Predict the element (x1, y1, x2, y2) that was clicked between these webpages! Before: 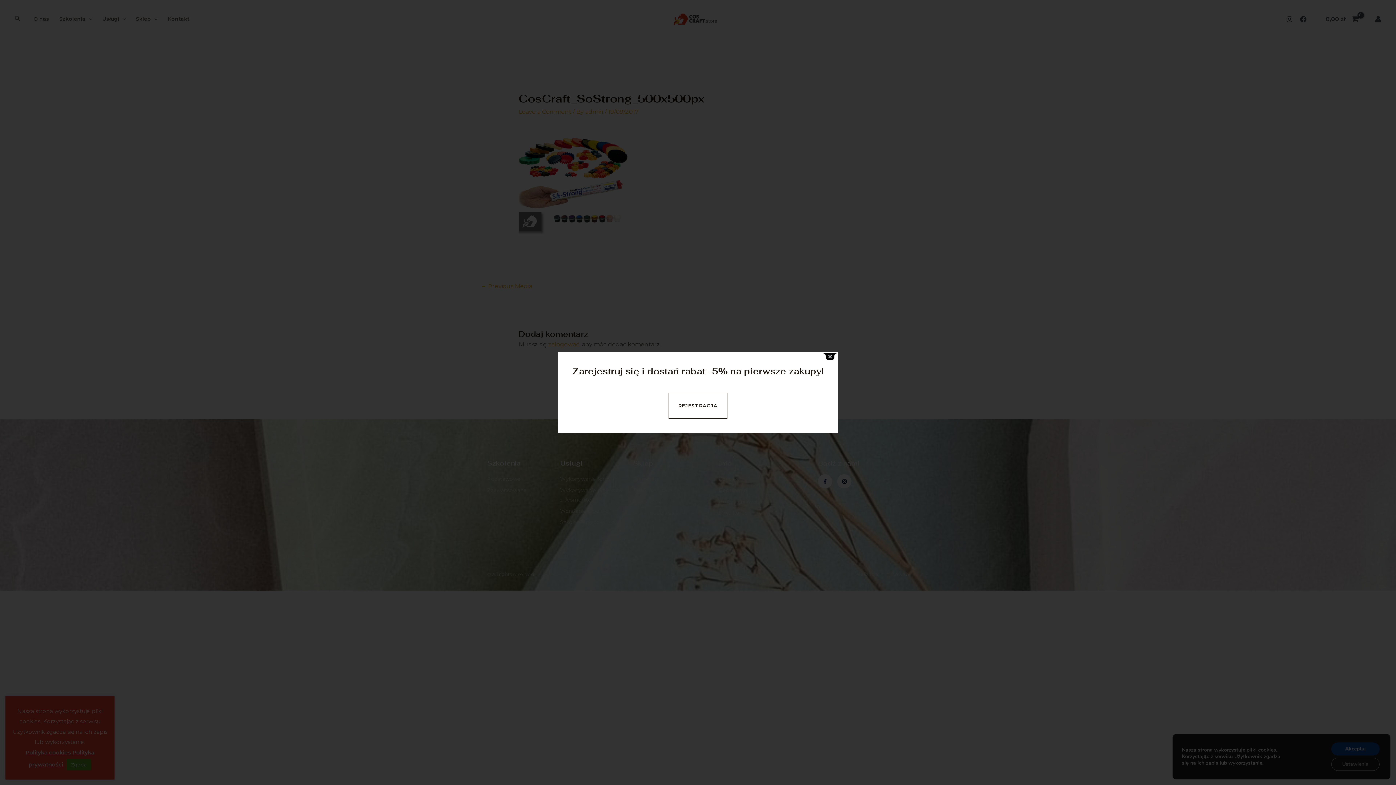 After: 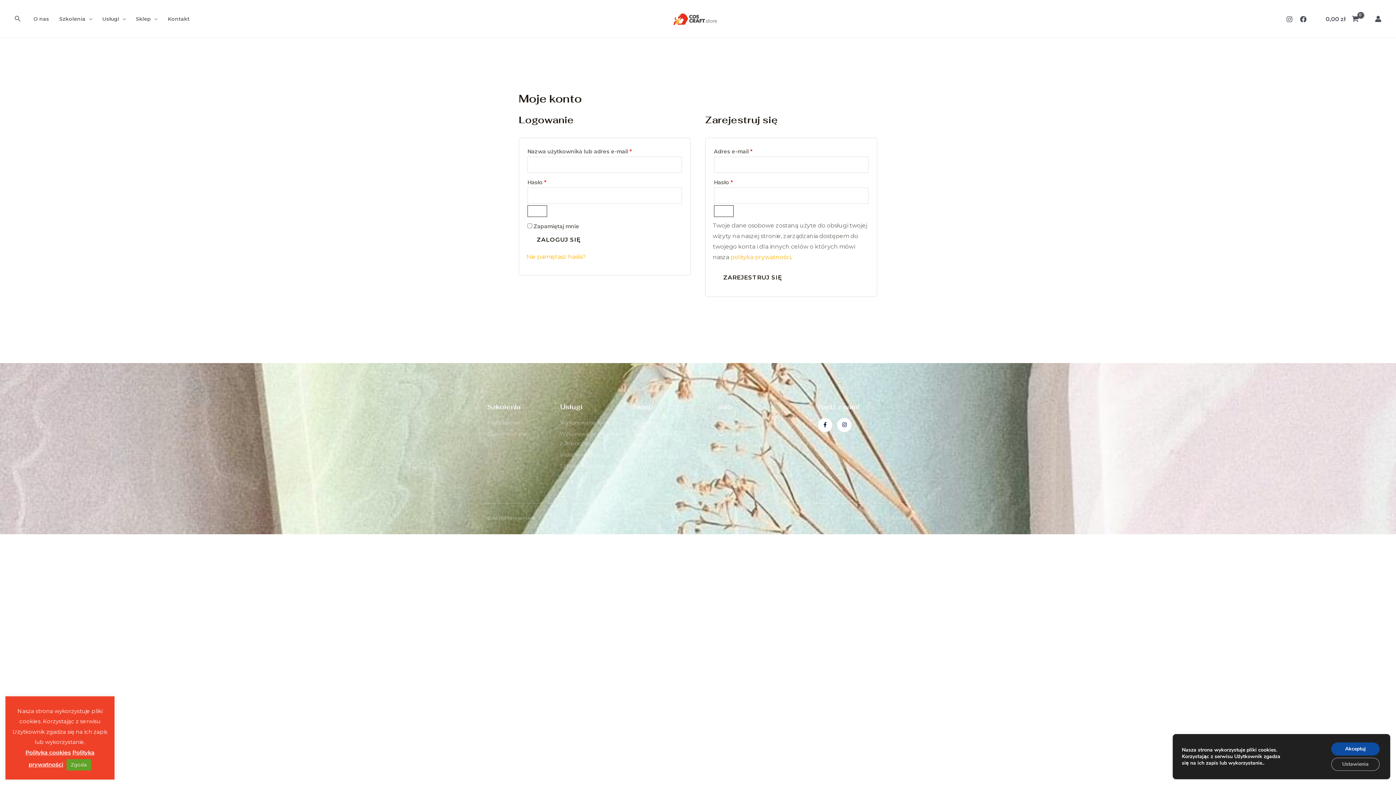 Action: label: 



REJESTRACJA



 bbox: (668, 393, 727, 418)